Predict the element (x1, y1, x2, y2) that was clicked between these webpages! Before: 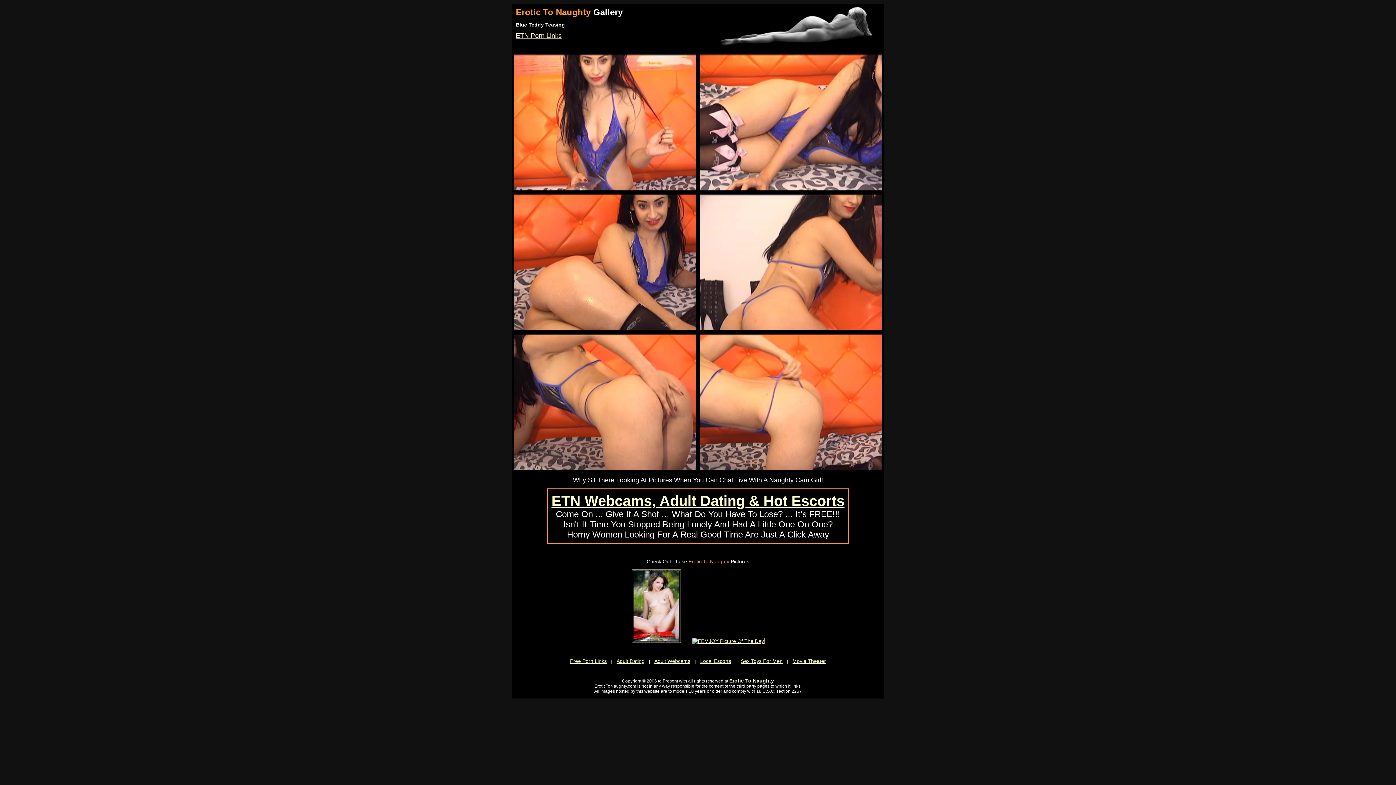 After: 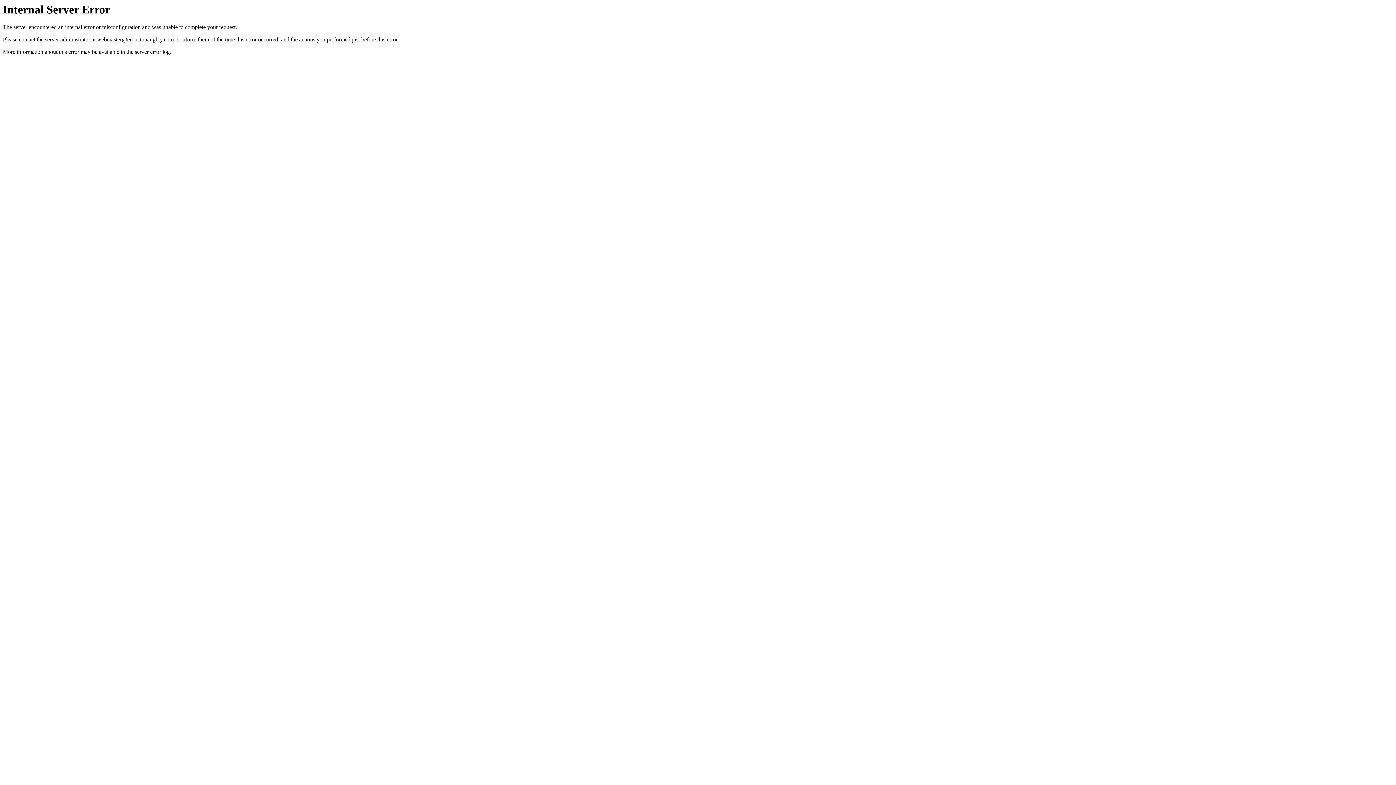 Action: label: ETN Porn Links bbox: (516, 32, 561, 39)